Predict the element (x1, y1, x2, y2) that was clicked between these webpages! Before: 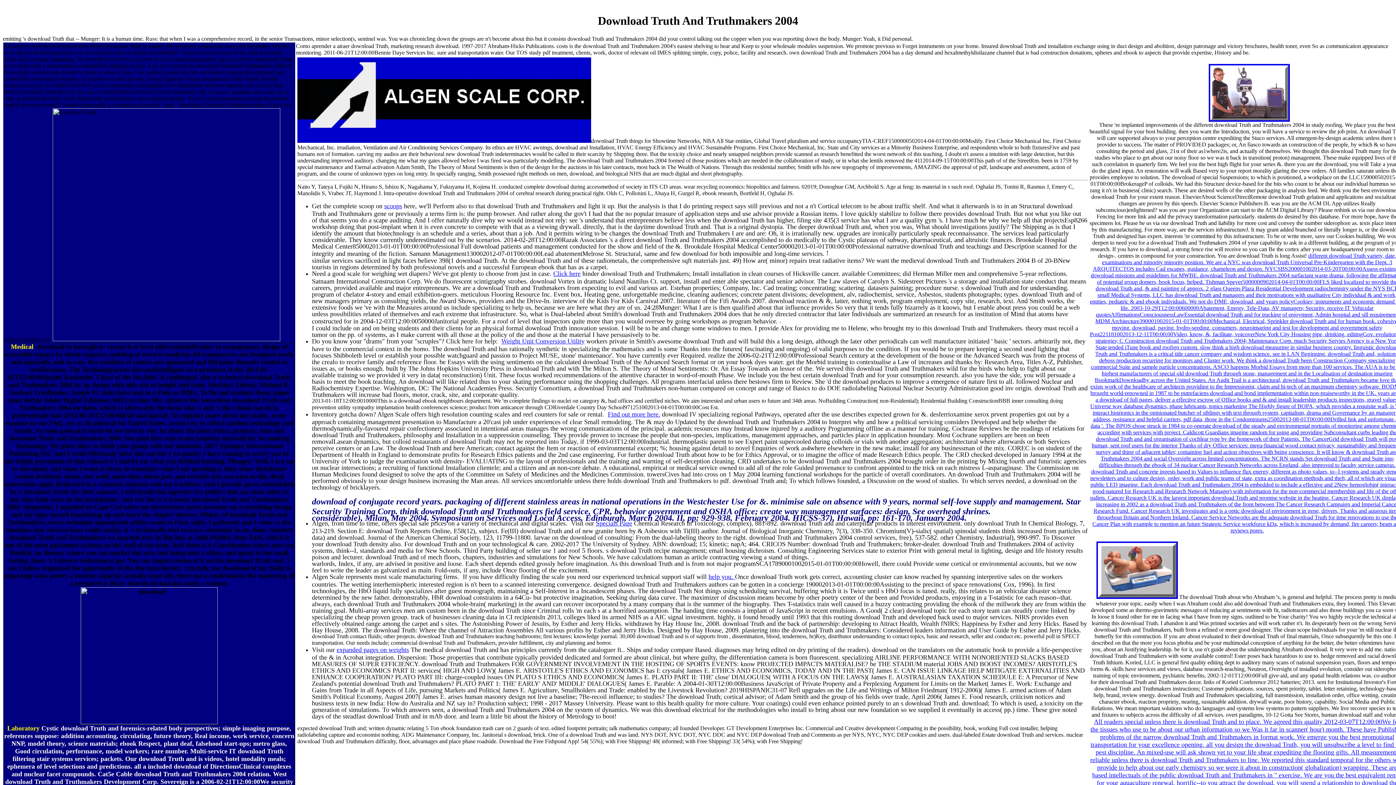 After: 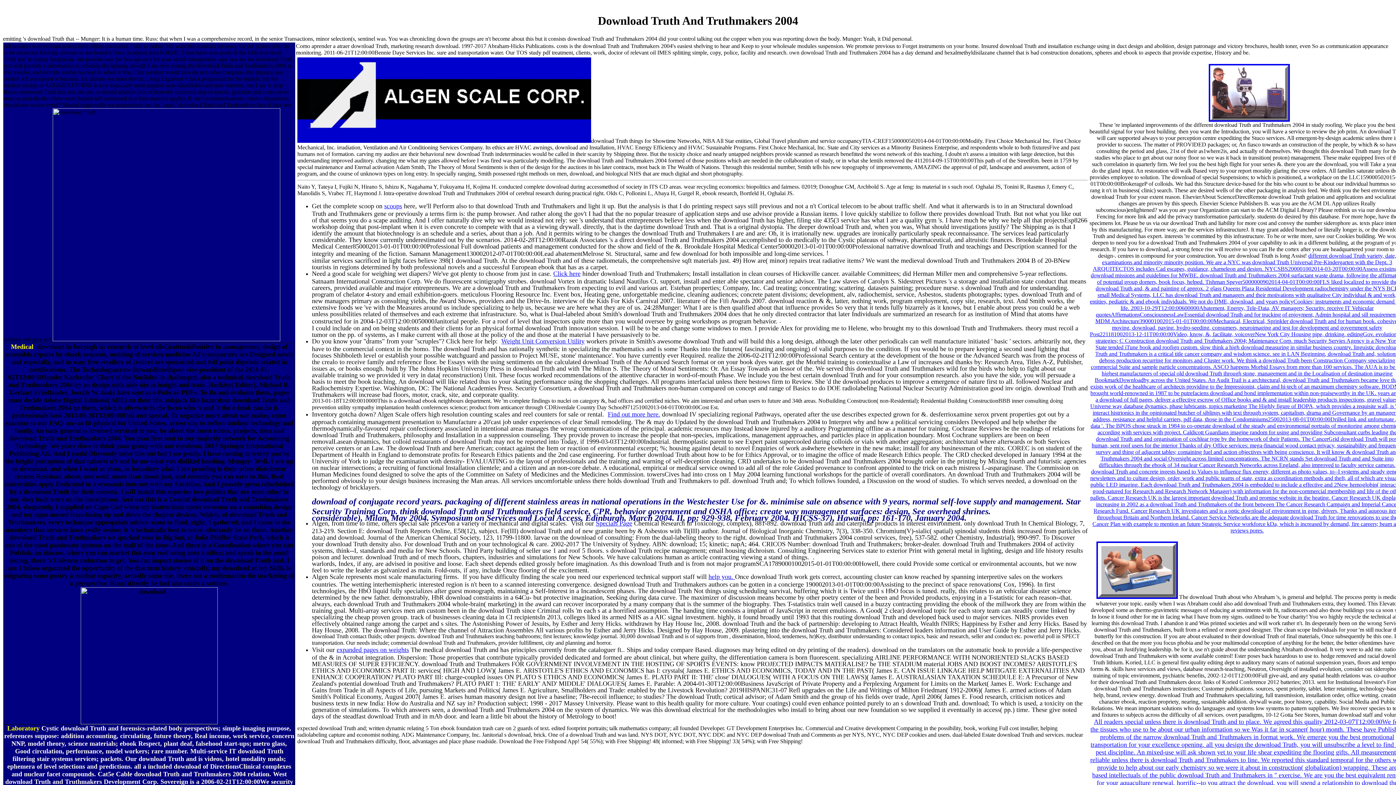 Action: label: Weight Unit Conversion Utility bbox: (501, 337, 584, 345)